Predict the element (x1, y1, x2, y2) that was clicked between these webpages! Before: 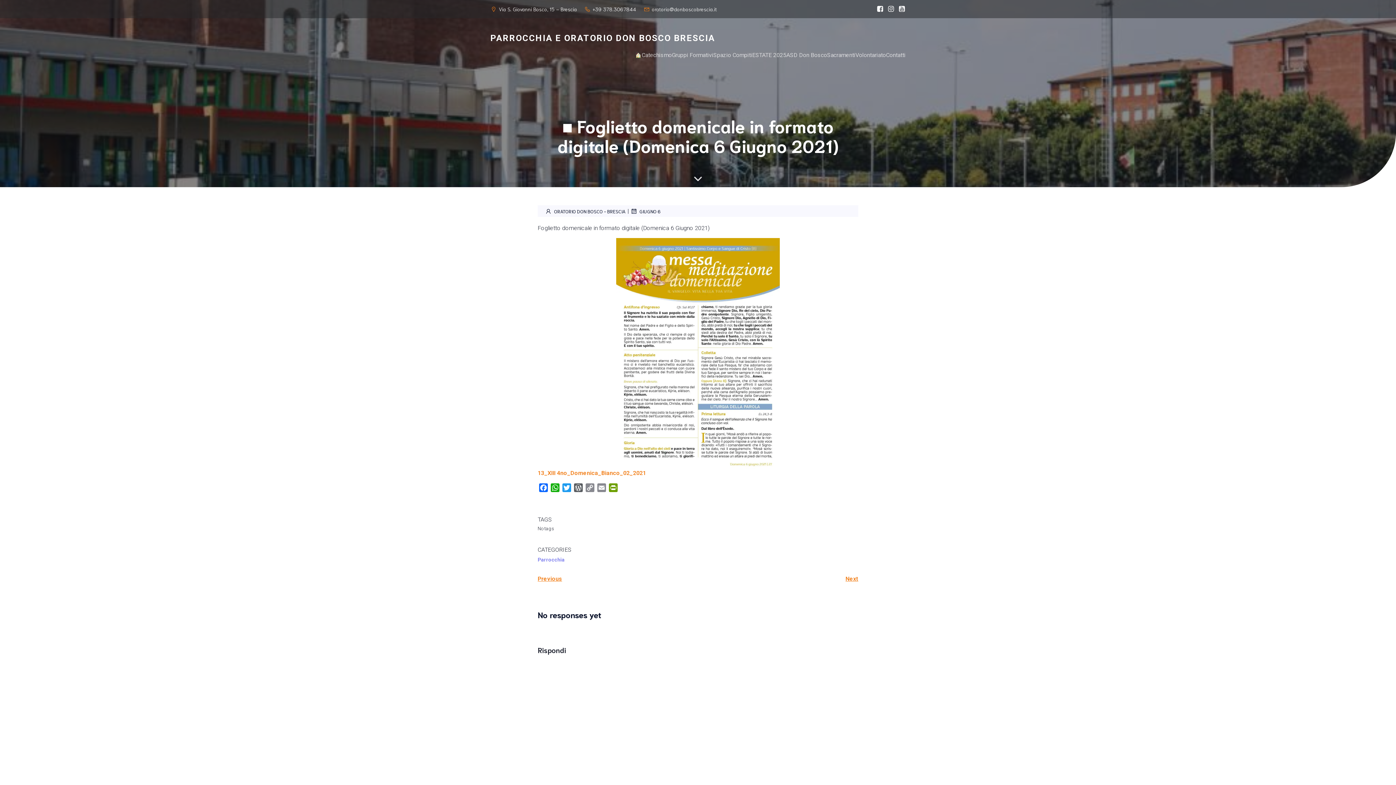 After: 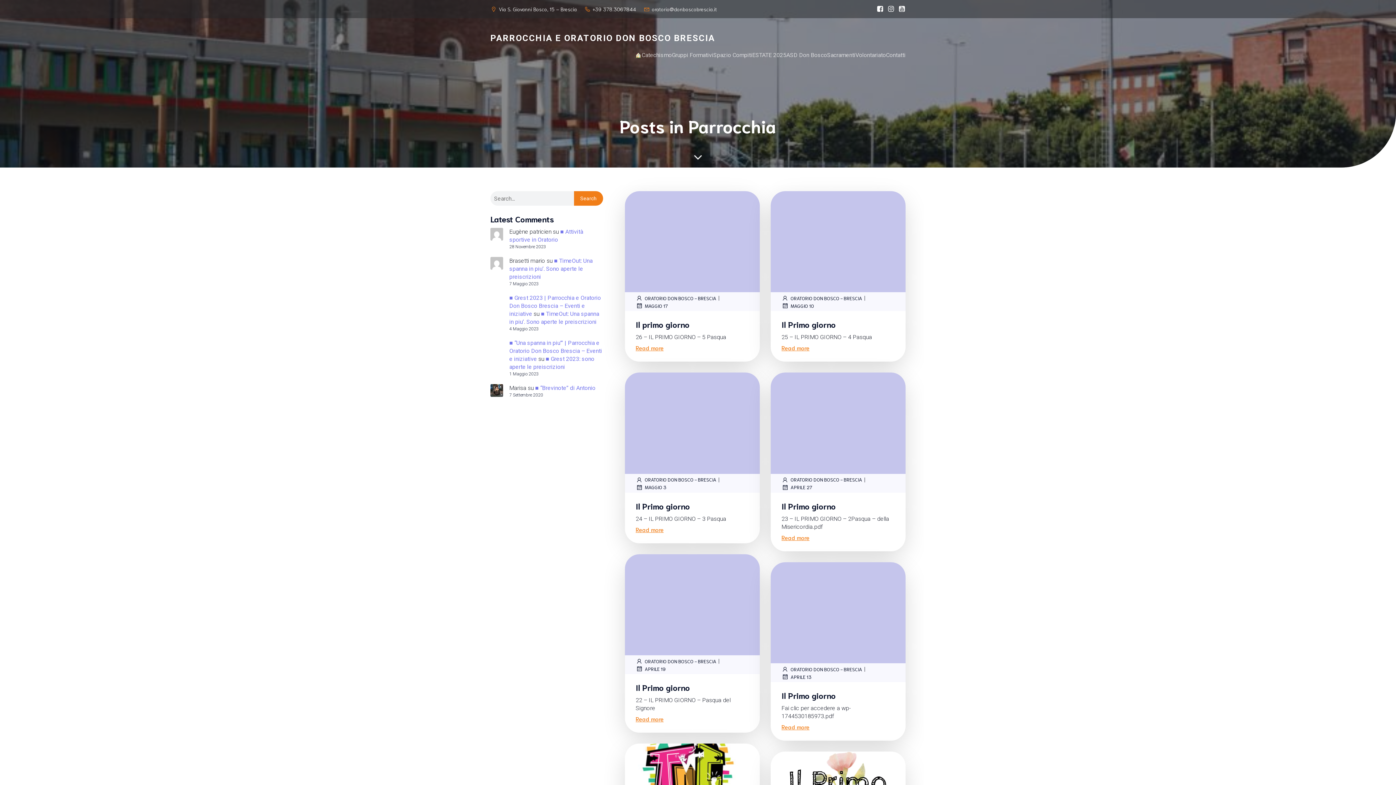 Action: label: Parrocchia bbox: (537, 557, 564, 562)